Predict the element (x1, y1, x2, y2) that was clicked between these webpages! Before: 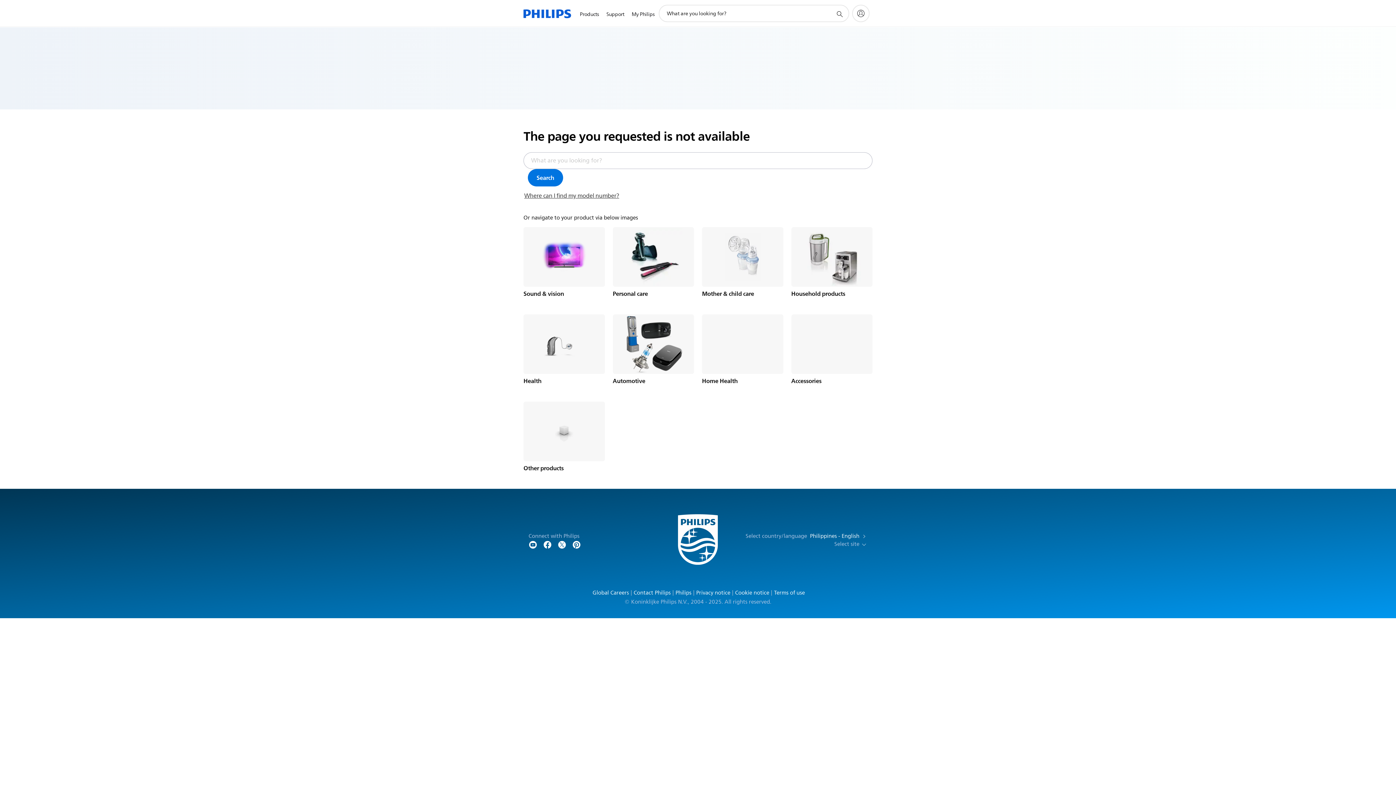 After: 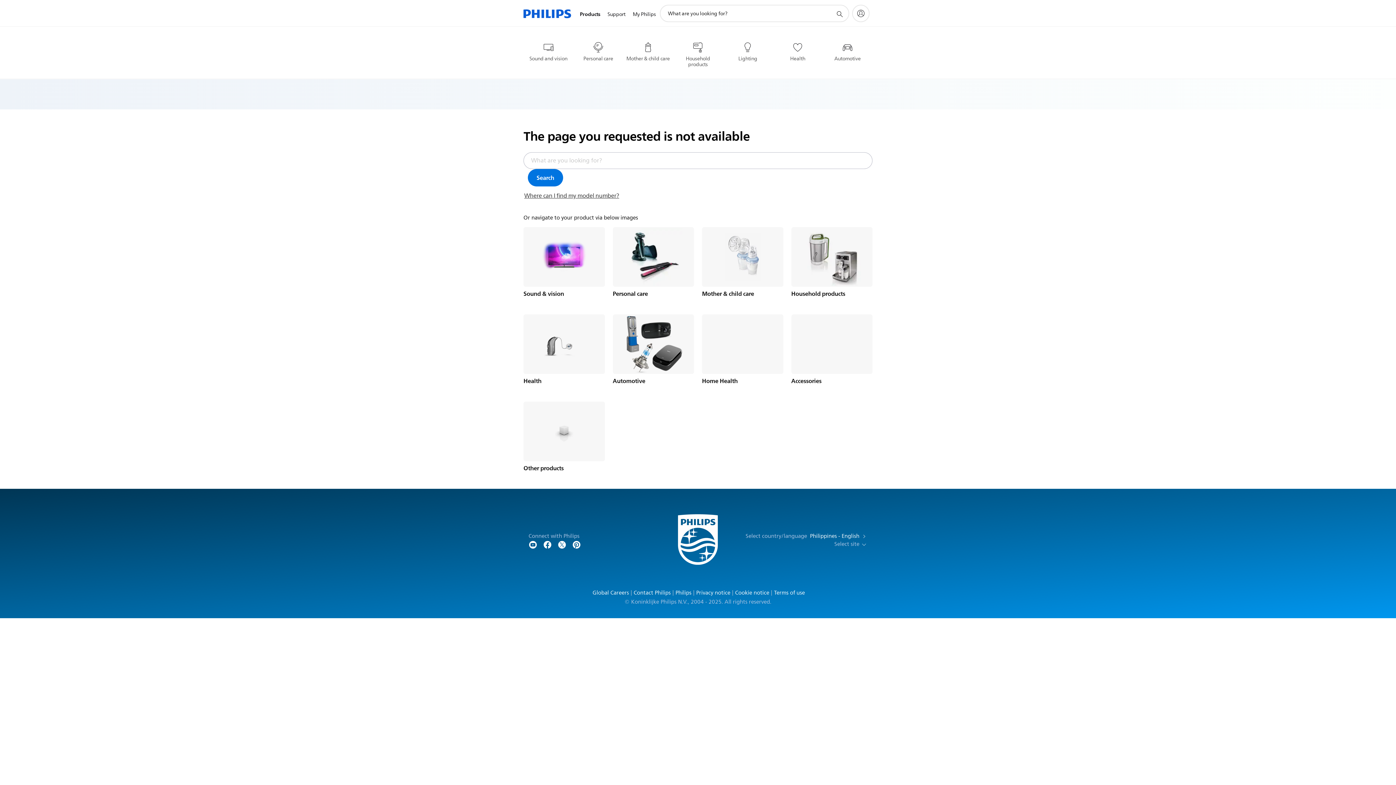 Action: bbox: (576, 1, 602, 27) label: Products